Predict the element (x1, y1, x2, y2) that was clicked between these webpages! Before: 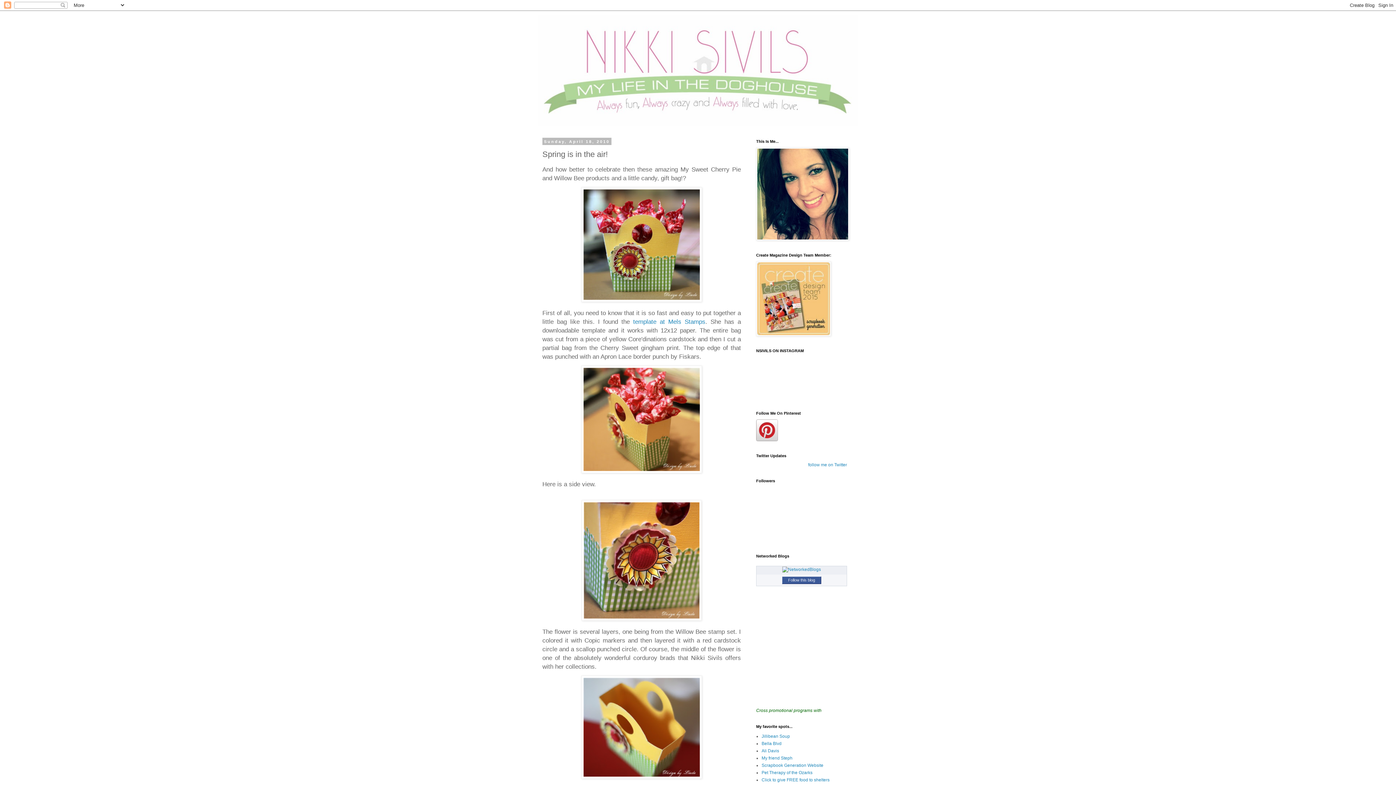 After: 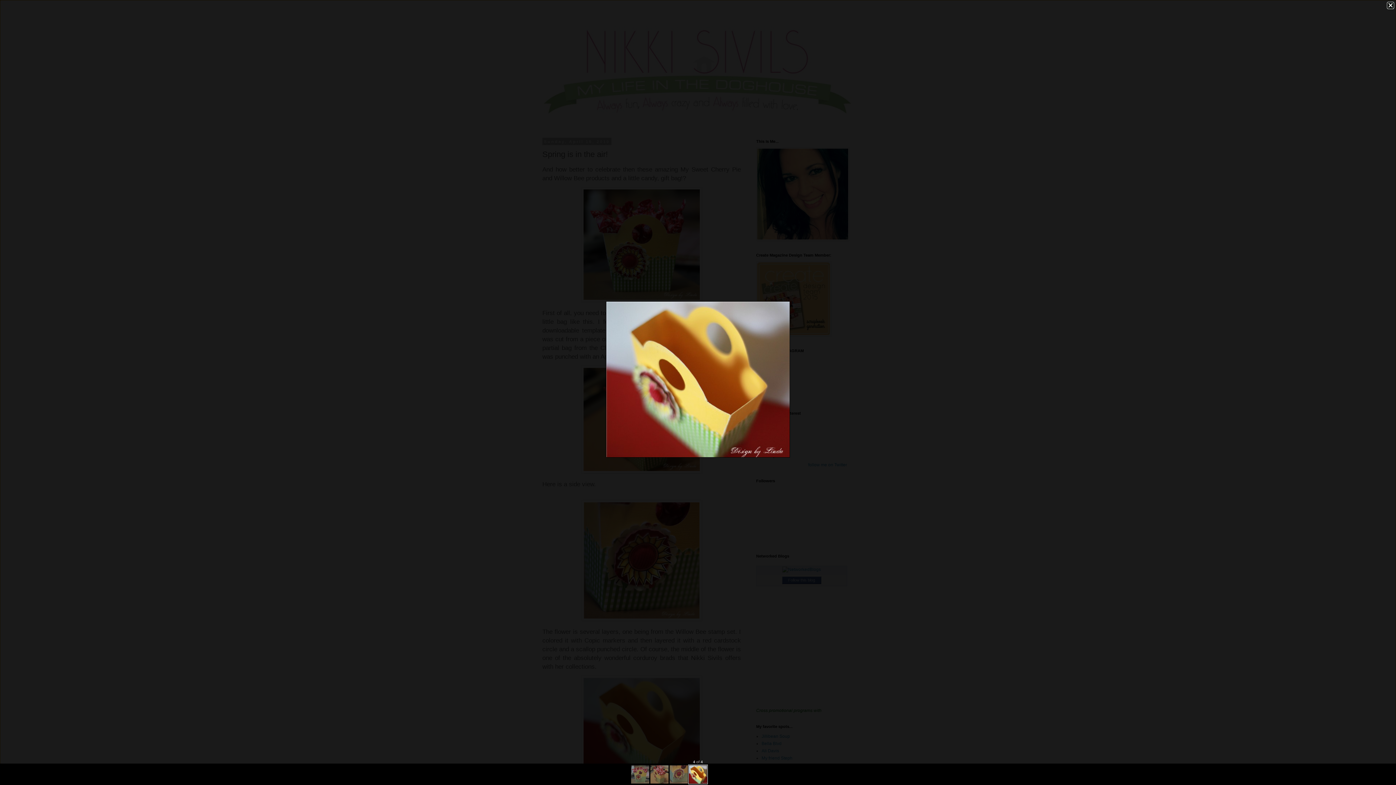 Action: bbox: (581, 774, 702, 780)